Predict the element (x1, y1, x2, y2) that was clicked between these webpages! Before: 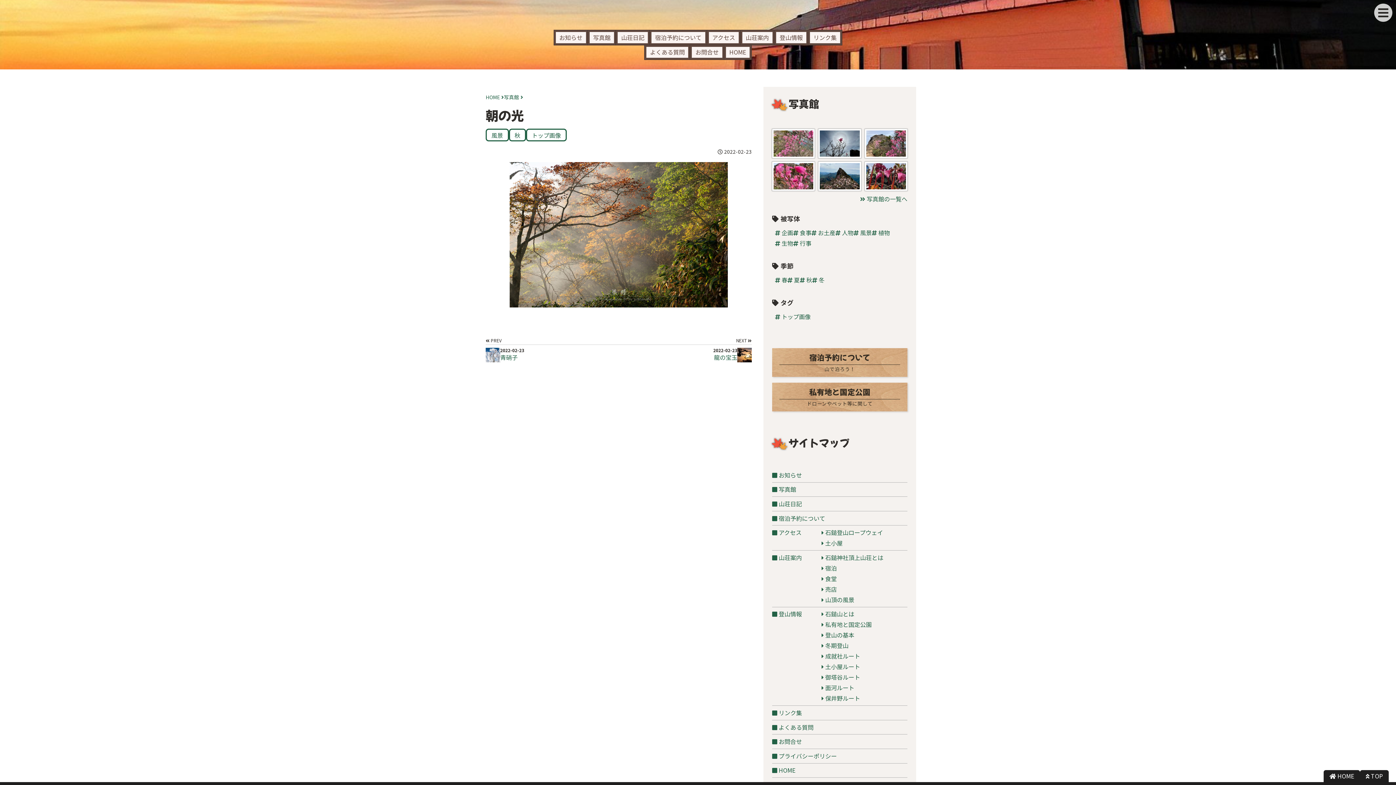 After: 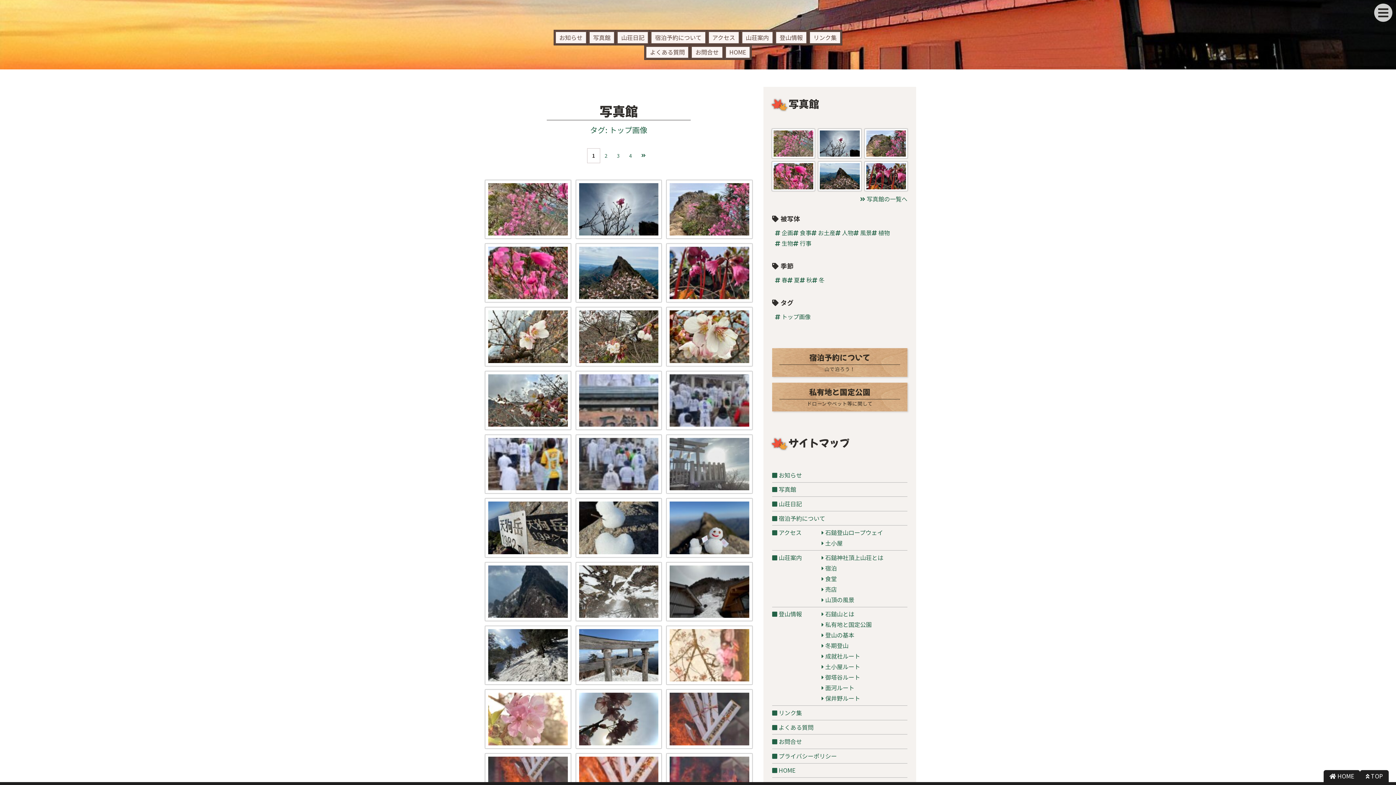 Action: label: トップ画像 bbox: (526, 128, 566, 141)